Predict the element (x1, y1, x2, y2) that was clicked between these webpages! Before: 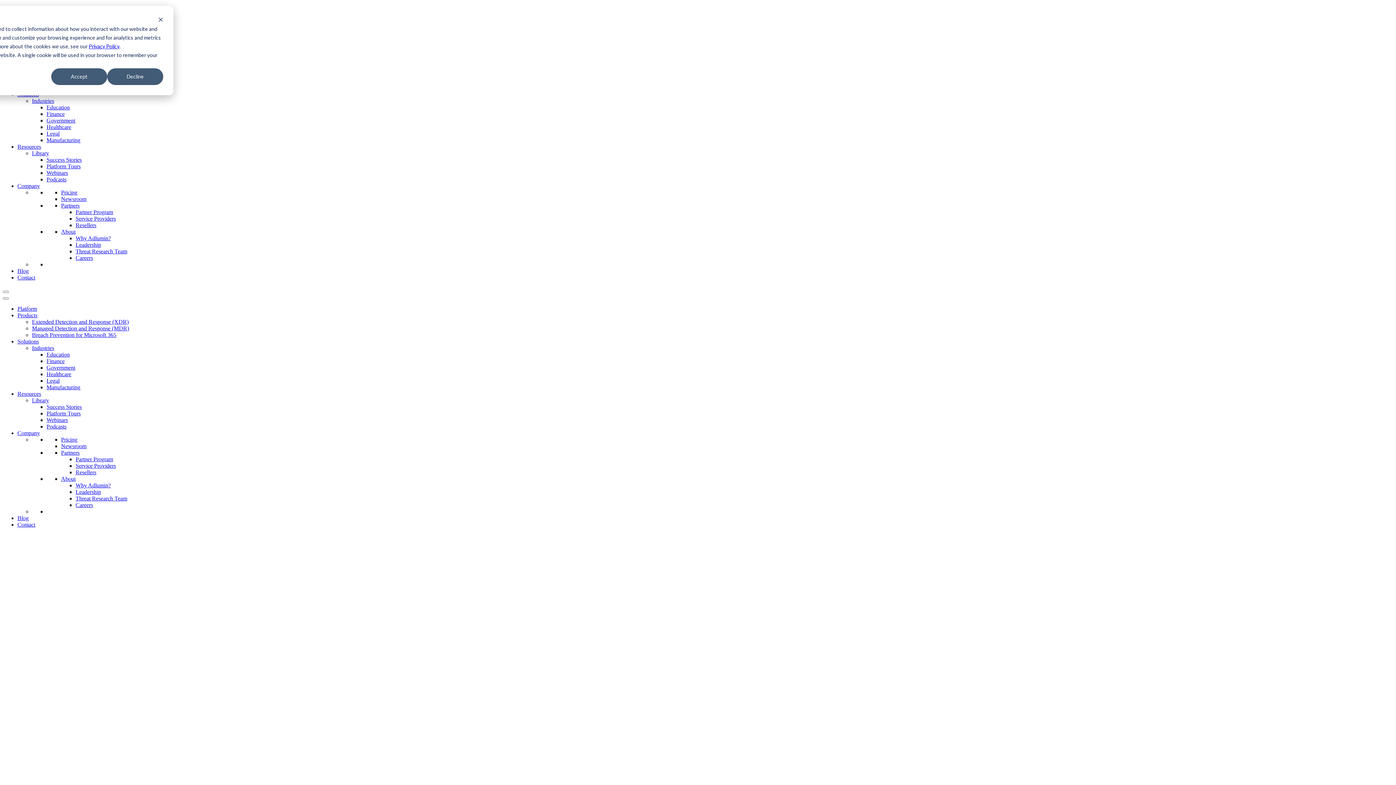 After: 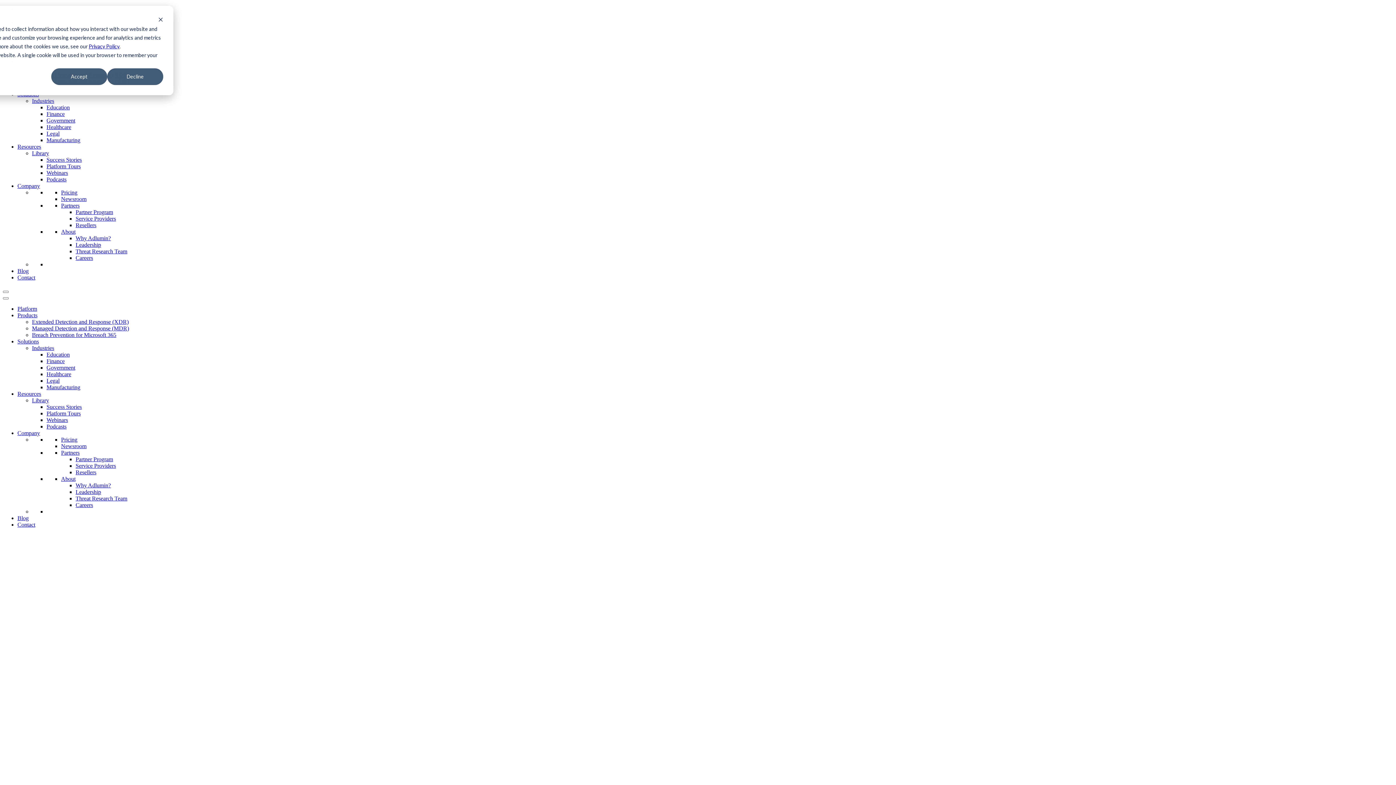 Action: label: Blog bbox: (17, 268, 28, 274)